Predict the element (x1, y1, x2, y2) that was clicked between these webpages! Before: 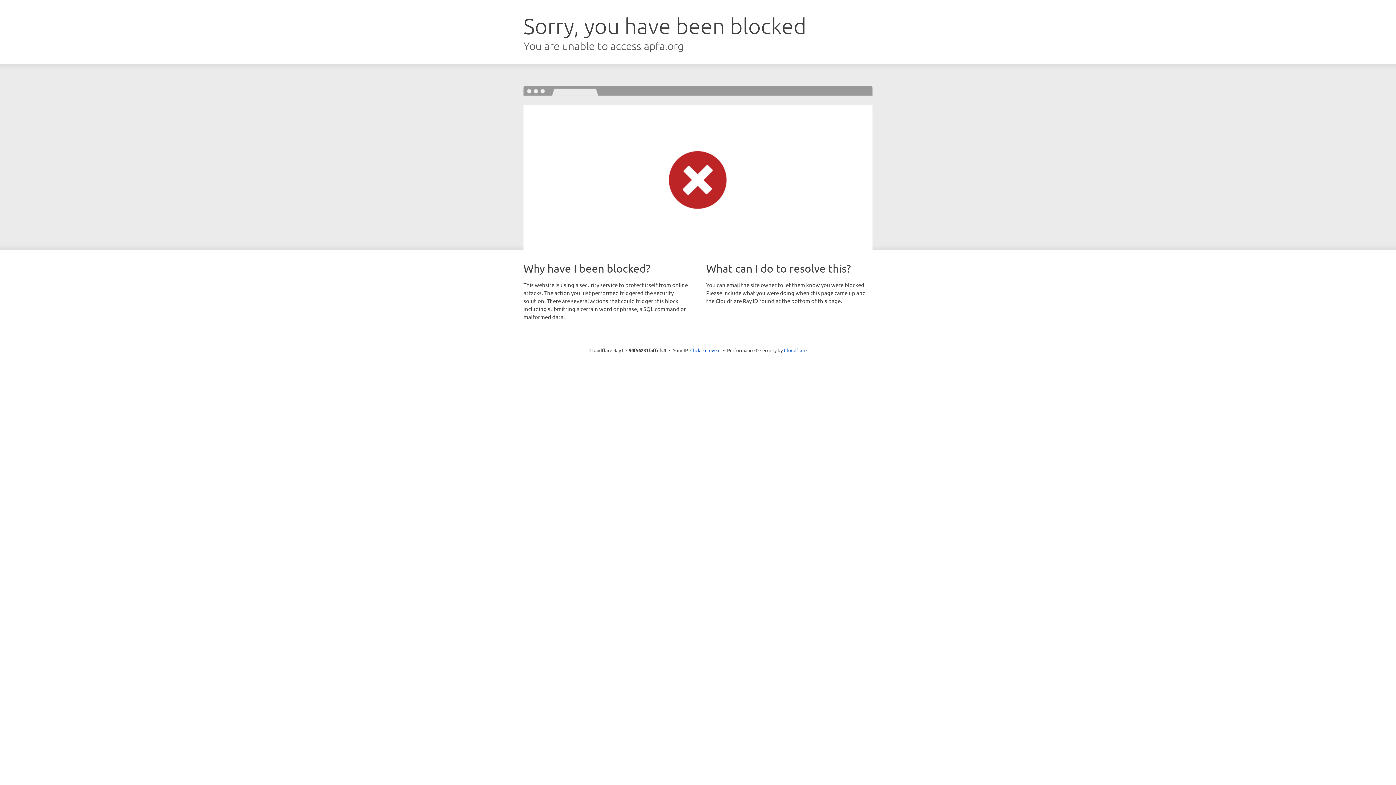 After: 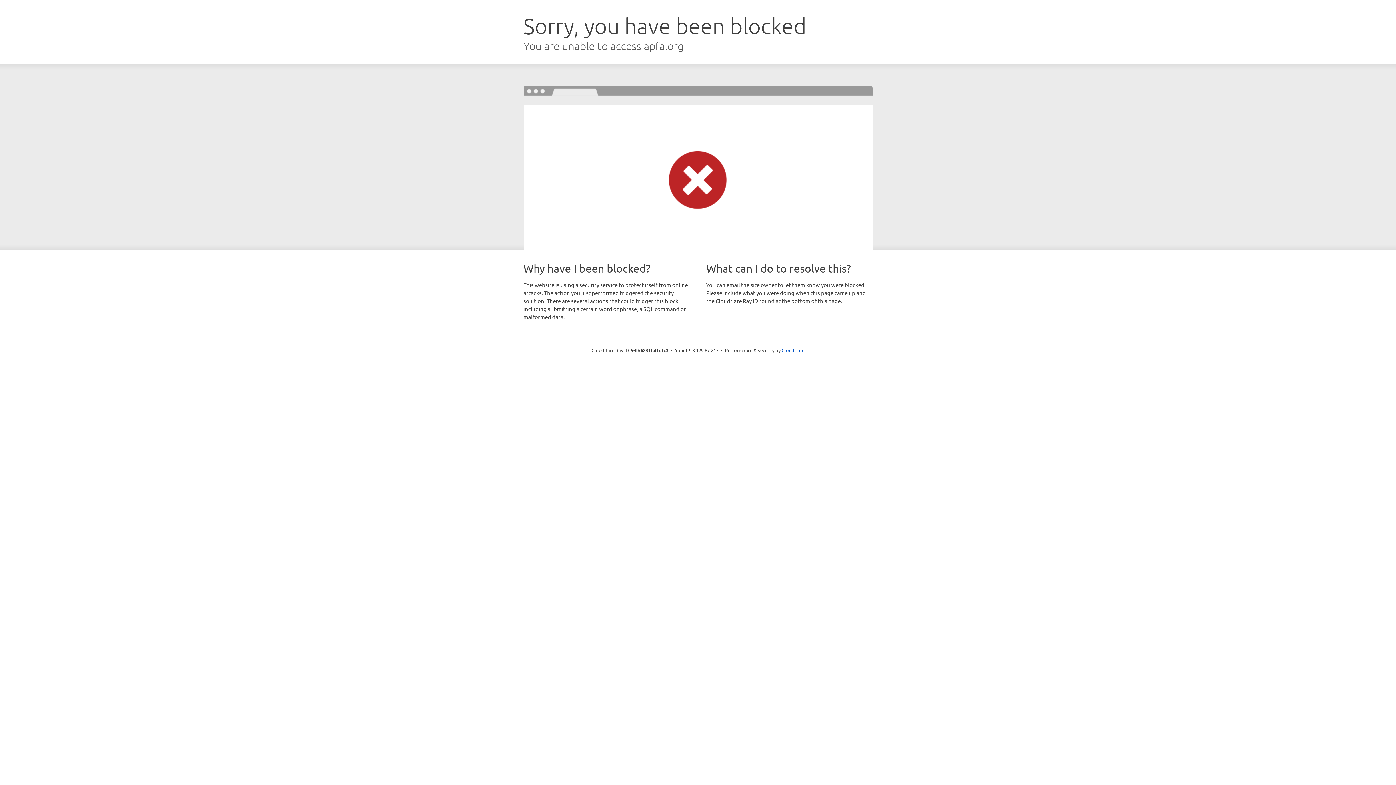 Action: bbox: (690, 346, 720, 353) label: Click to reveal